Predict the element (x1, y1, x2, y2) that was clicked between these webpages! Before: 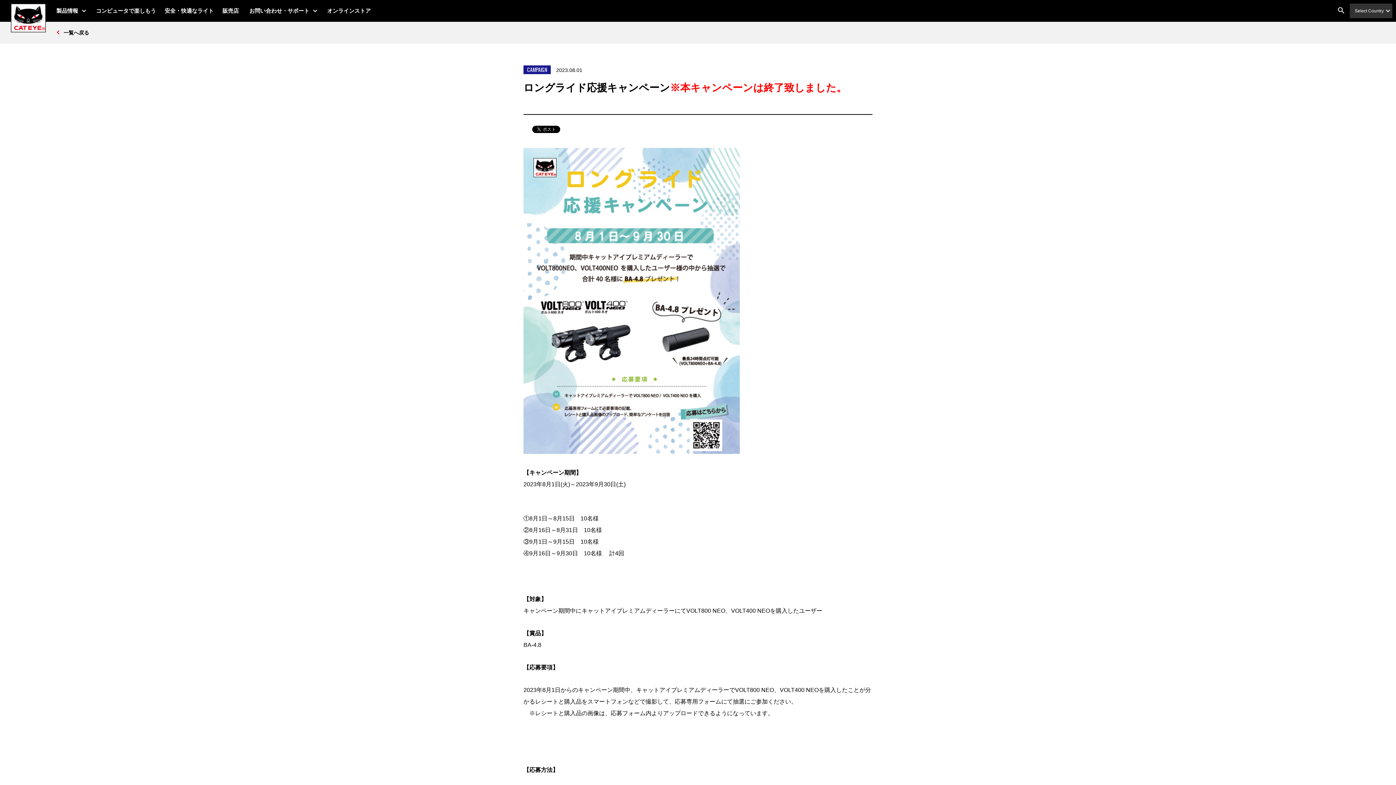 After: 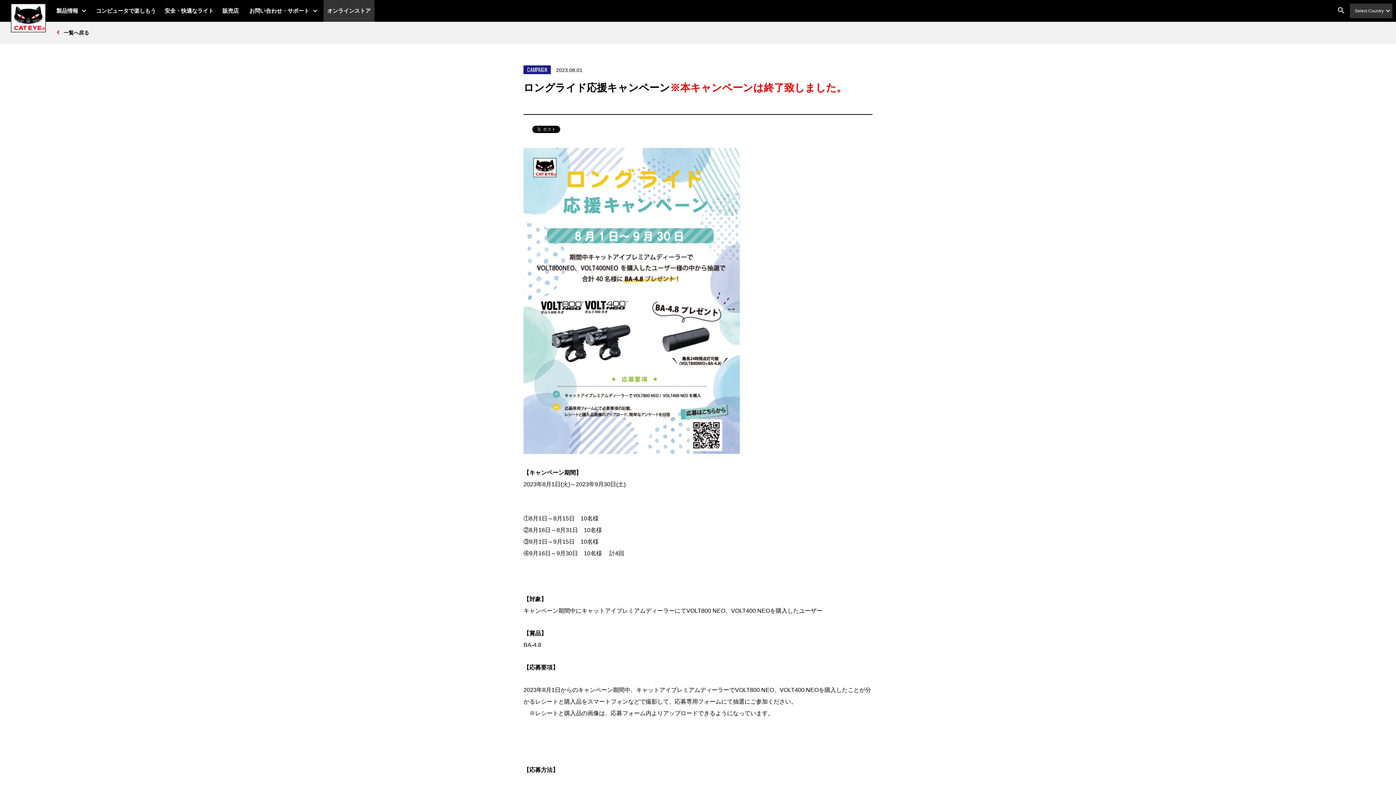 Action: label: オンラインストア bbox: (323, 0, 374, 21)